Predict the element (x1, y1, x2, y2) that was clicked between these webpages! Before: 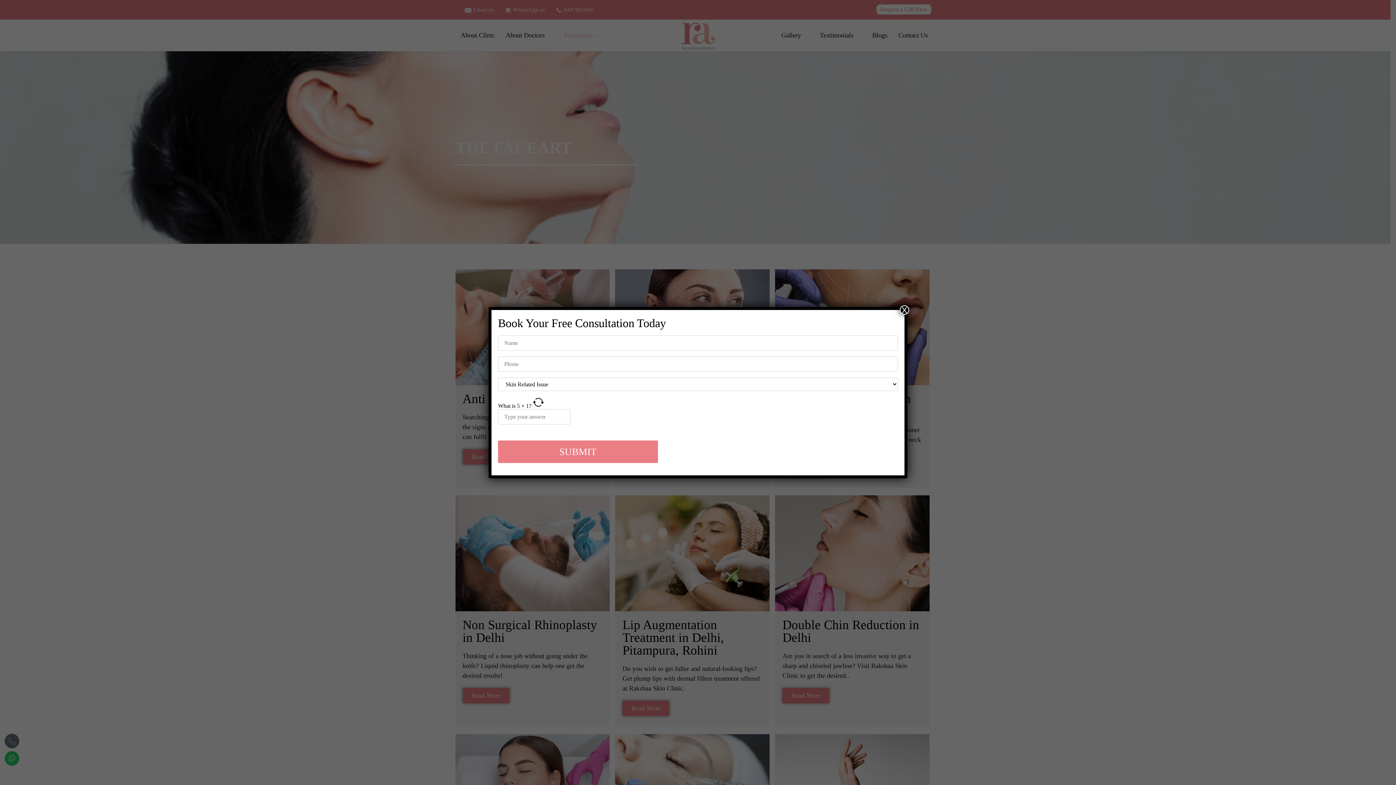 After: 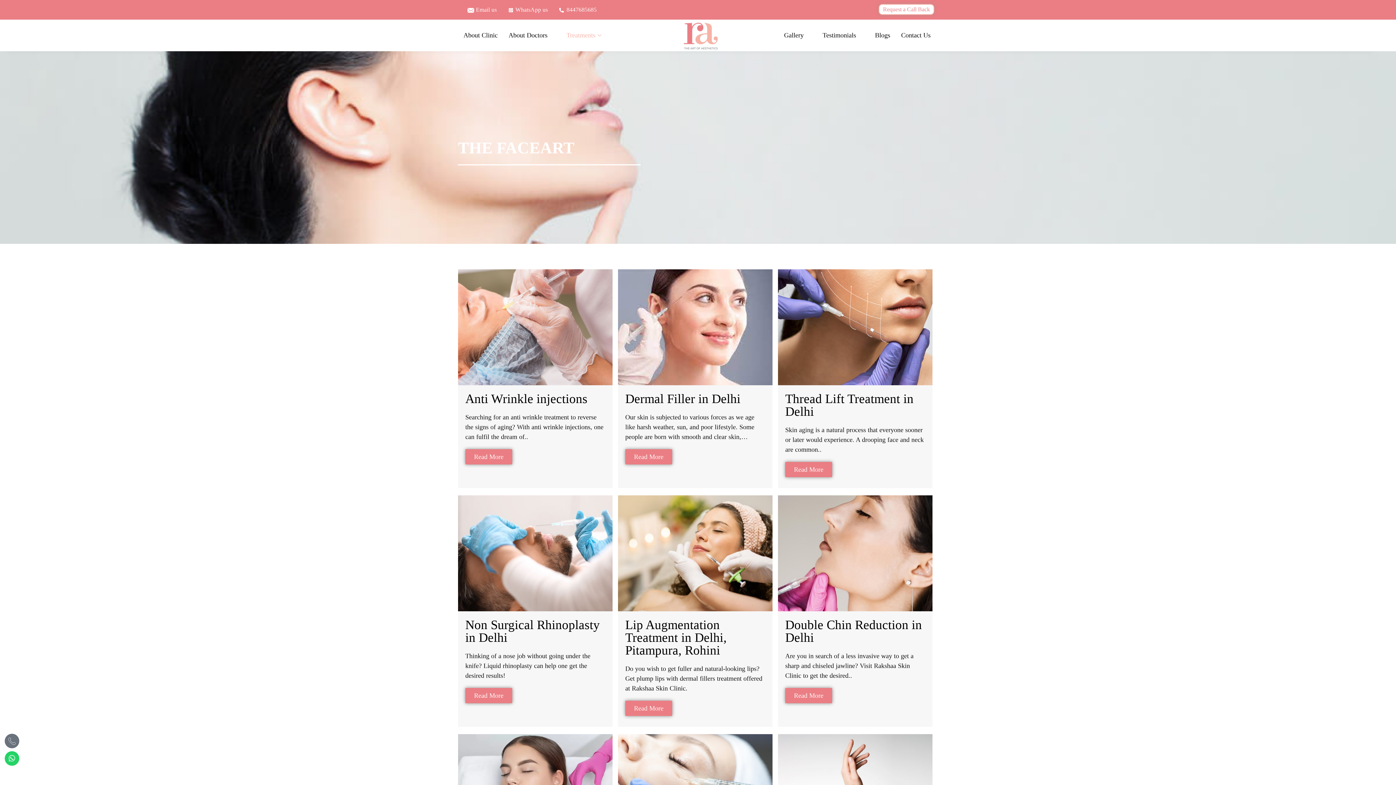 Action: label: Close bbox: (900, 305, 909, 314)